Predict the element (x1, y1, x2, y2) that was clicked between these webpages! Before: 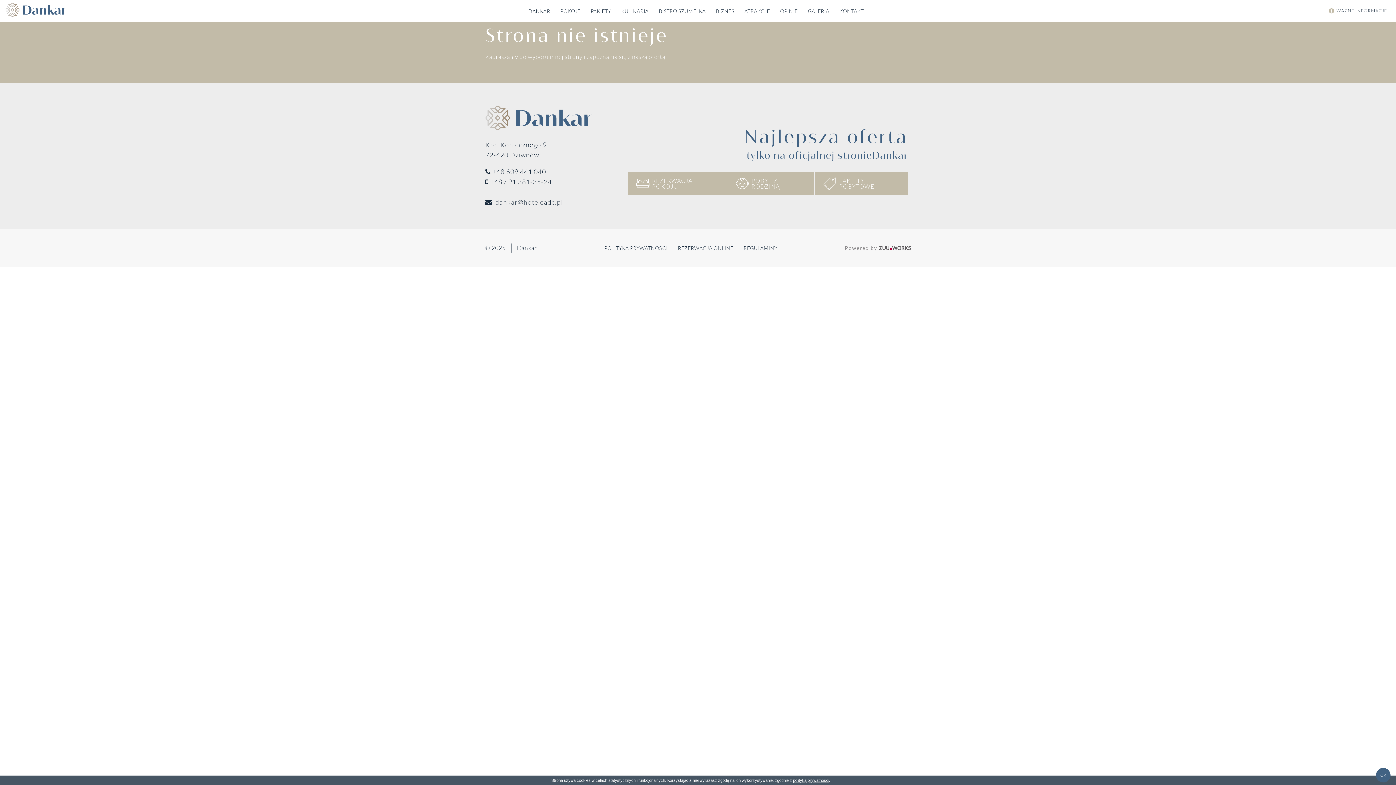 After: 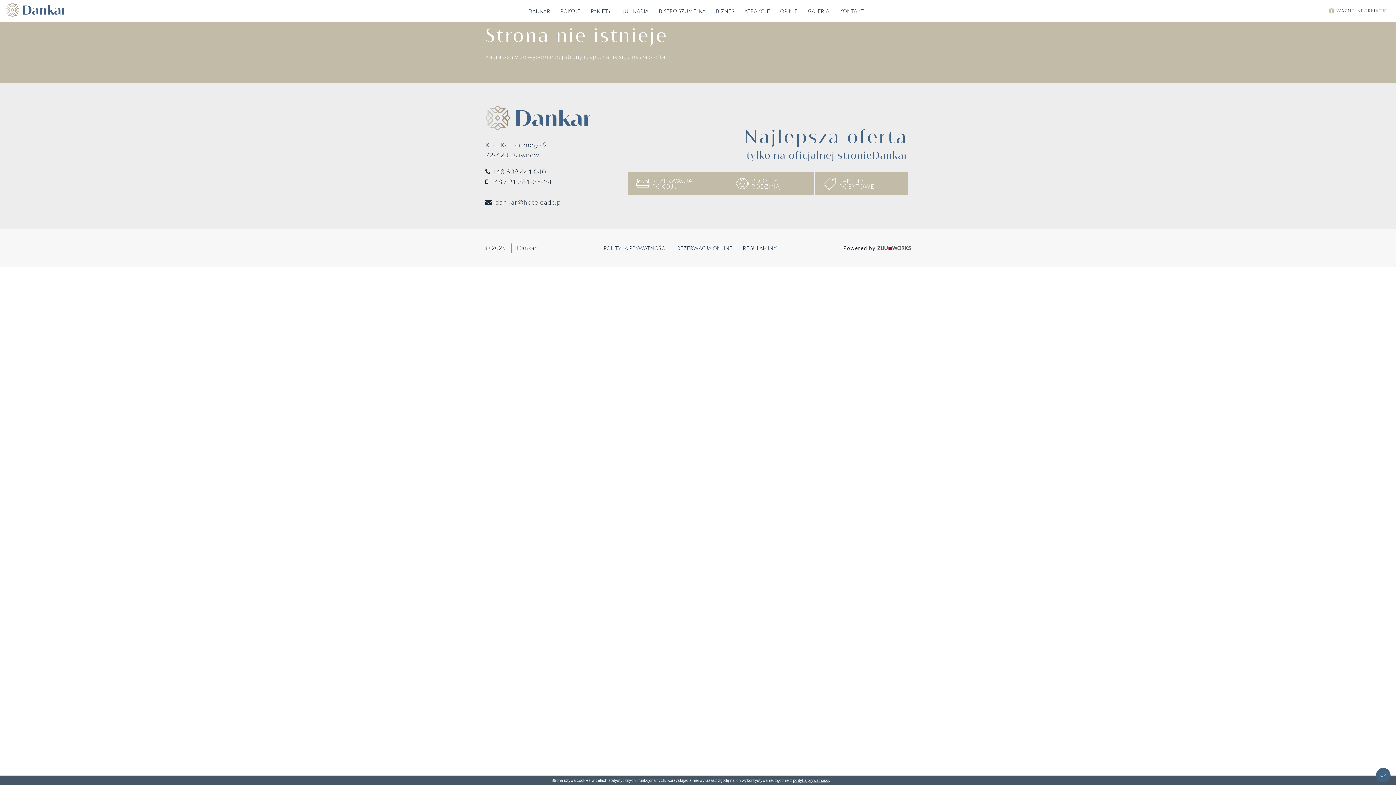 Action: bbox: (845, 245, 910, 251) label: Powered by ZUUWORKS